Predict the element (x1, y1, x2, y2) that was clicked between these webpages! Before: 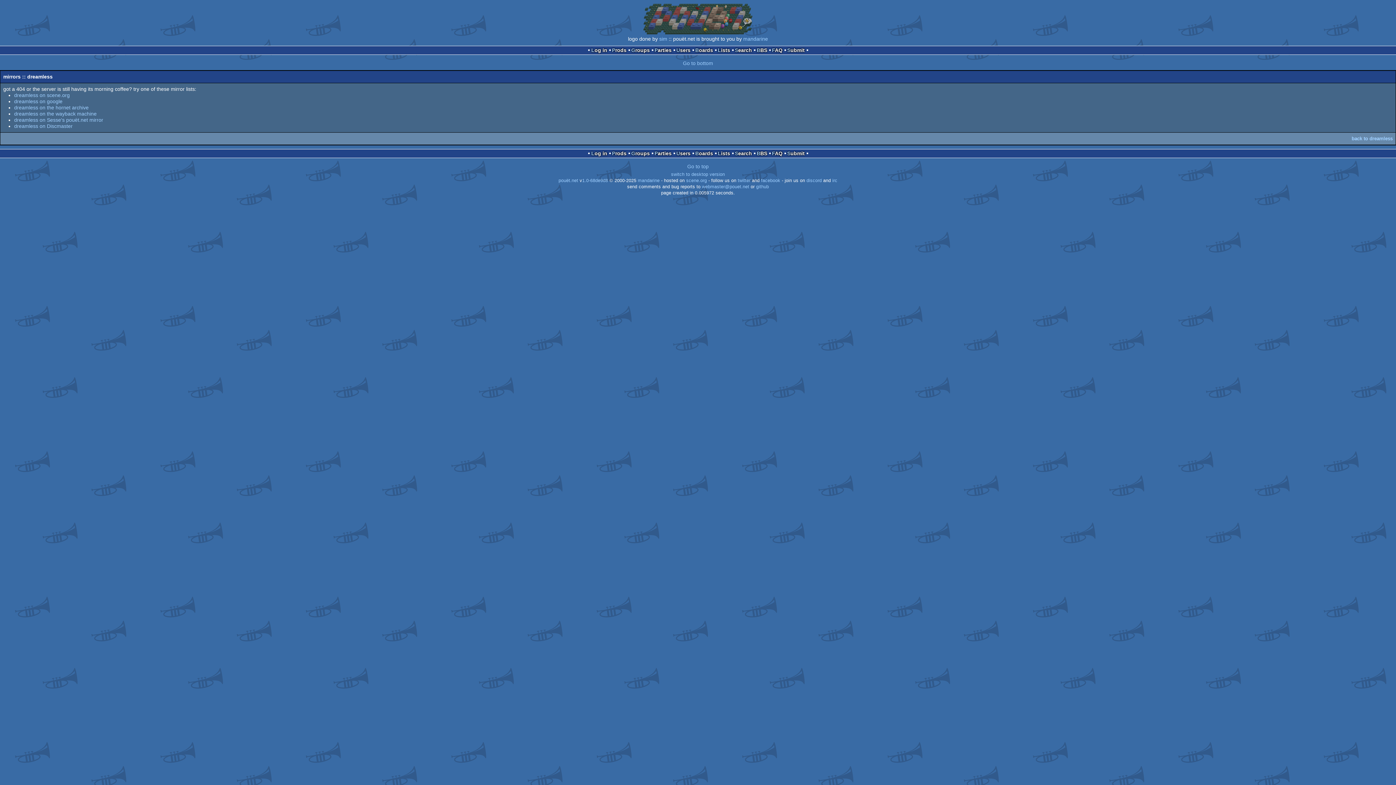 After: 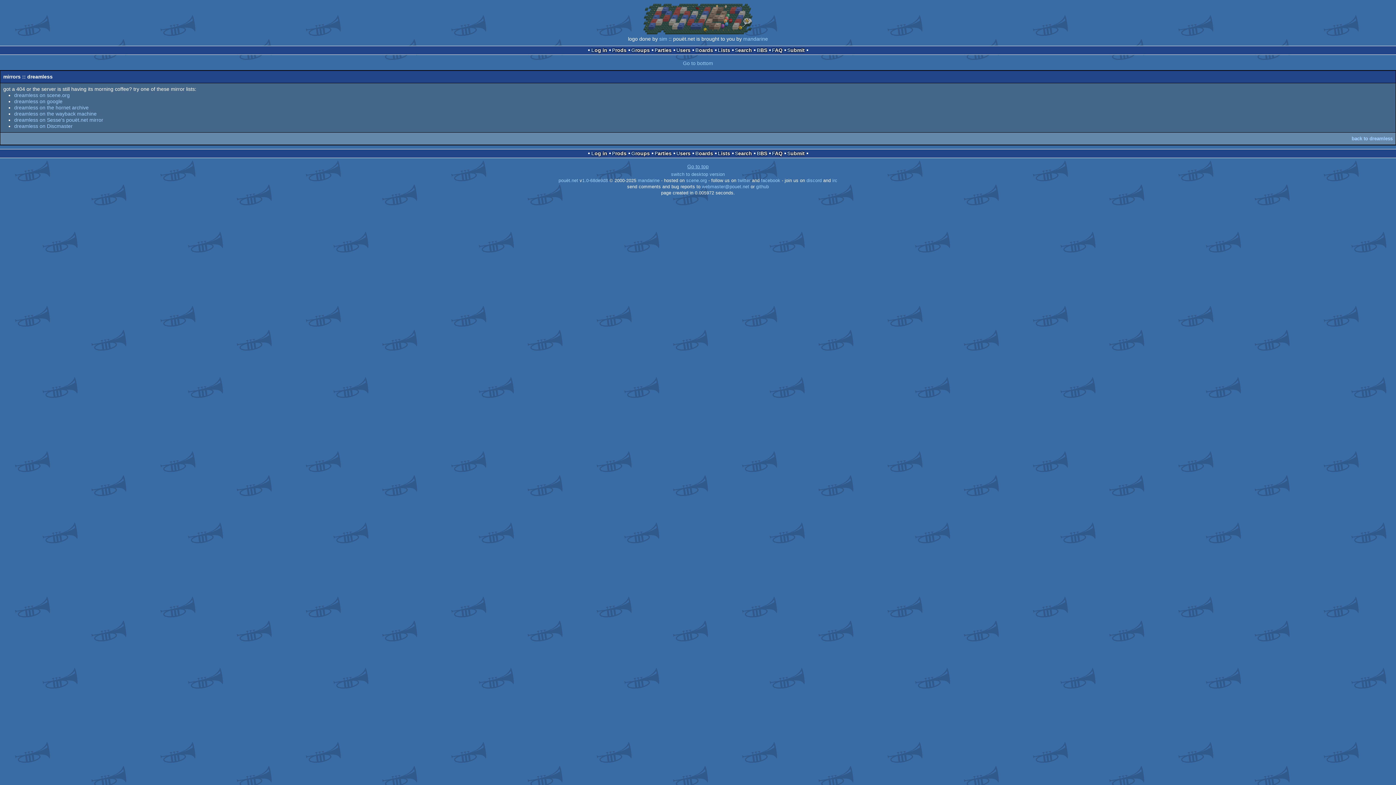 Action: label: Go to top bbox: (0, 161, 1396, 171)